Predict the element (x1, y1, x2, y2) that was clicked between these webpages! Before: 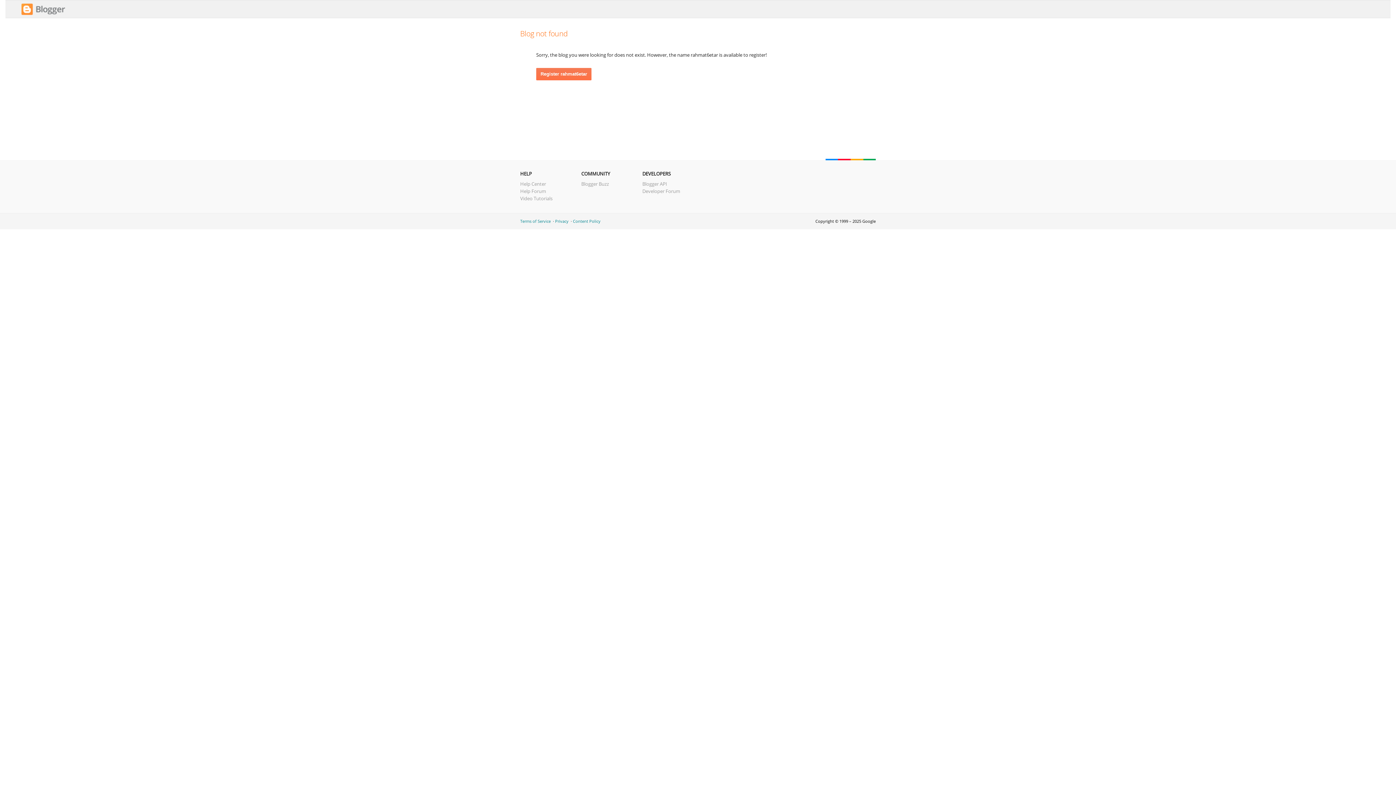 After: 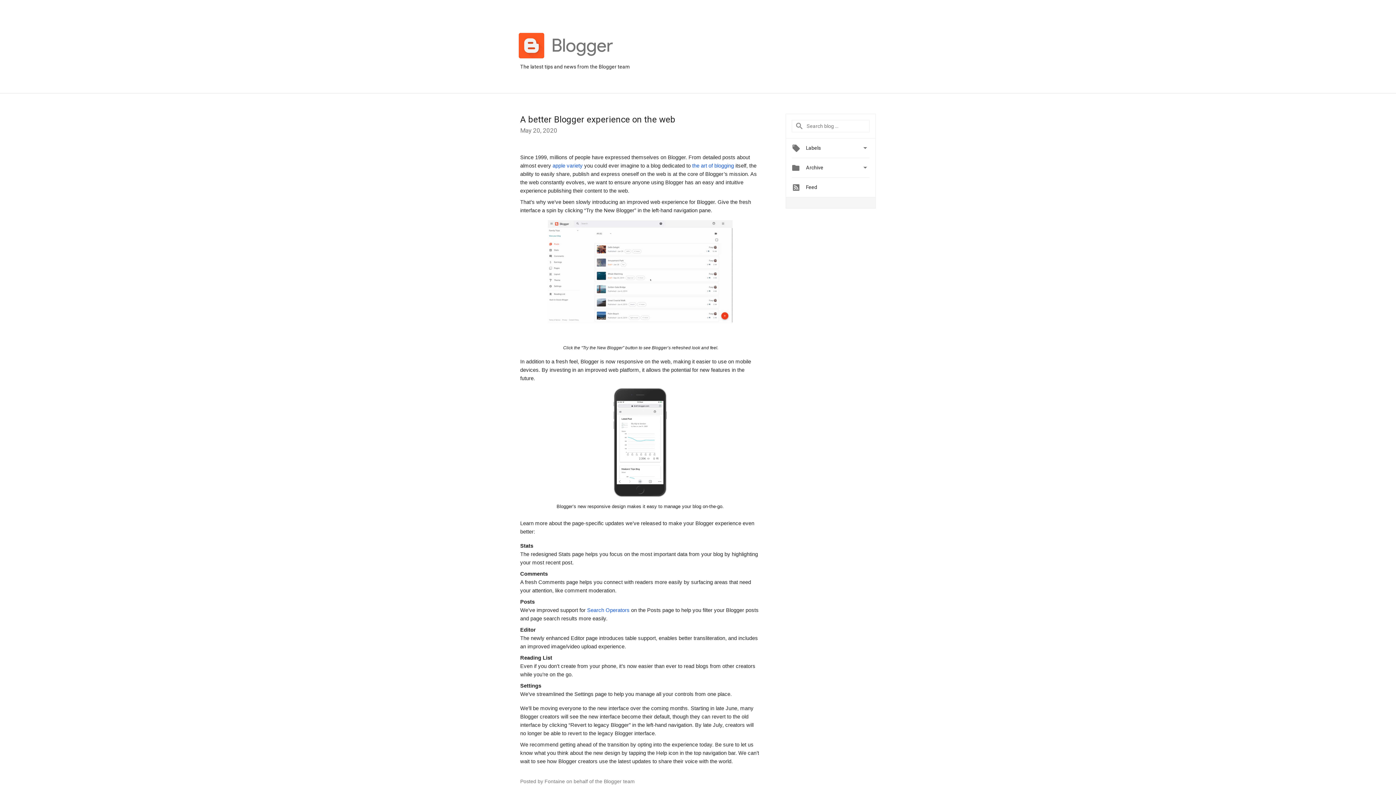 Action: bbox: (581, 180, 609, 187) label: Blogger Buzz